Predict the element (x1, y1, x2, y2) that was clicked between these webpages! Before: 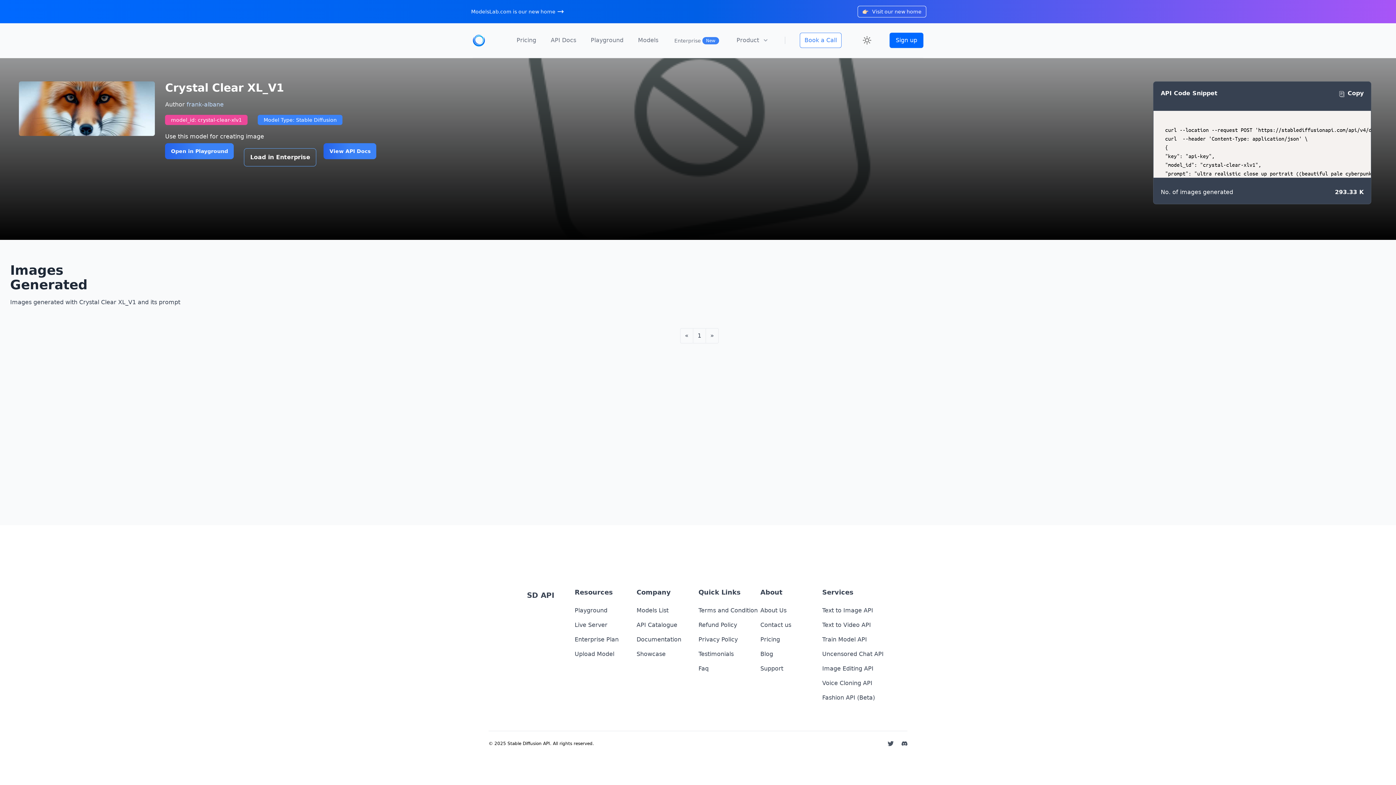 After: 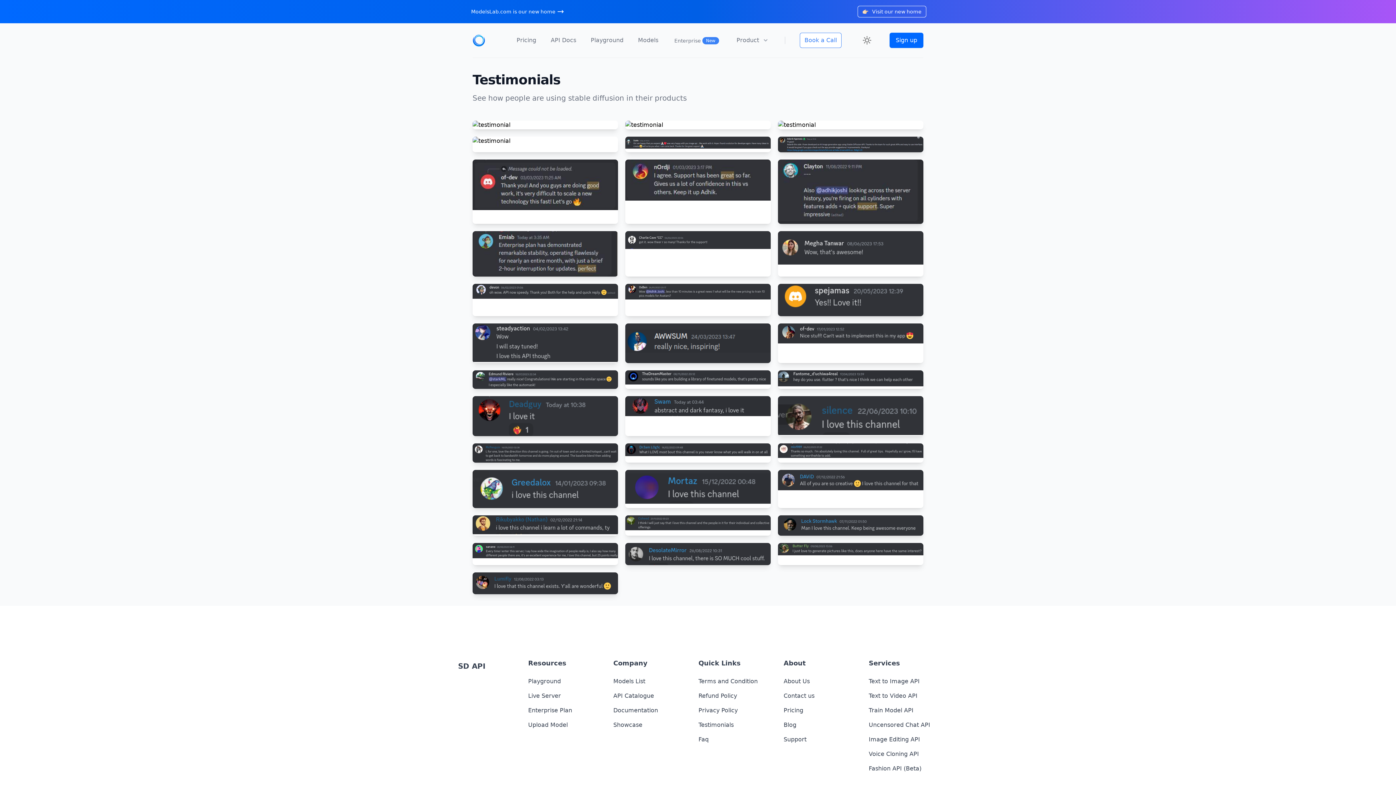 Action: bbox: (698, 648, 733, 660) label: Testimonials